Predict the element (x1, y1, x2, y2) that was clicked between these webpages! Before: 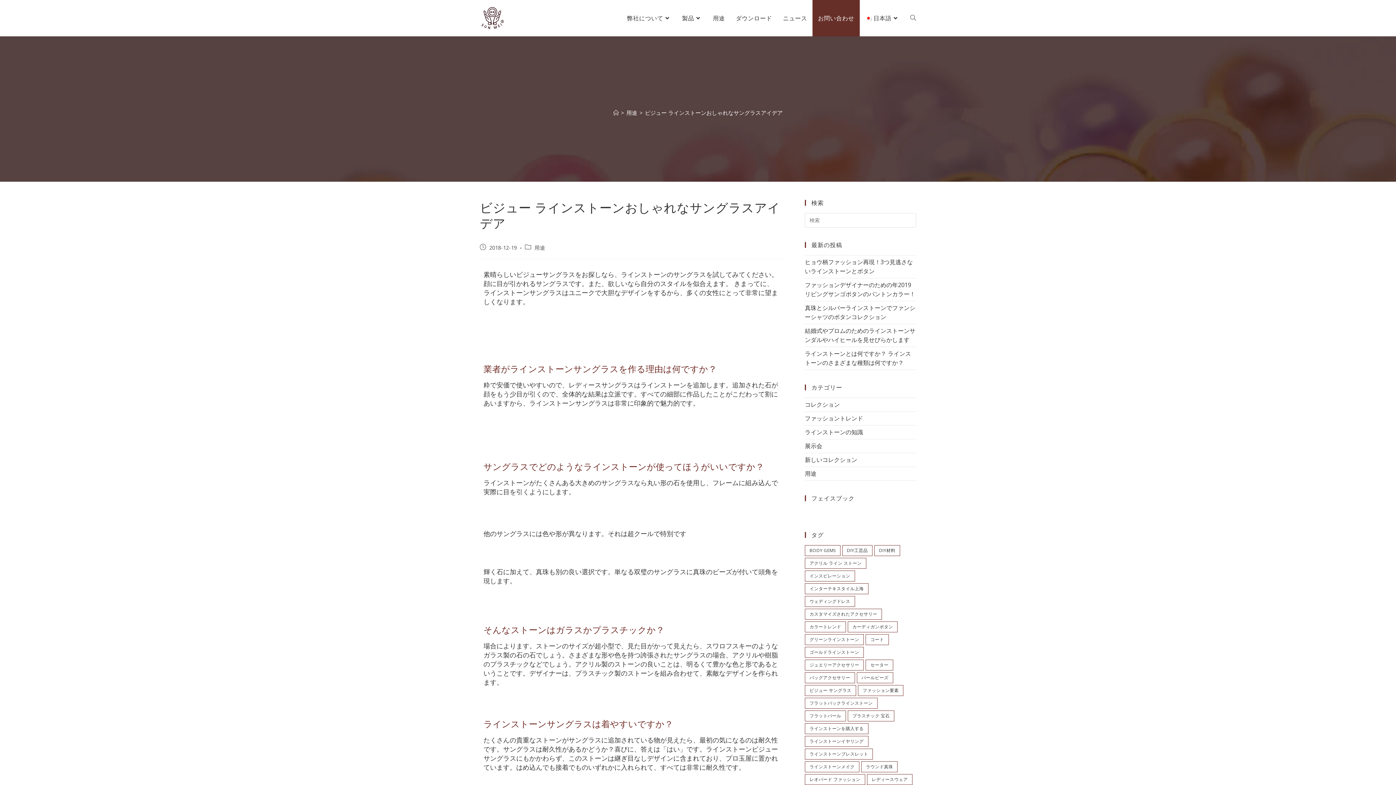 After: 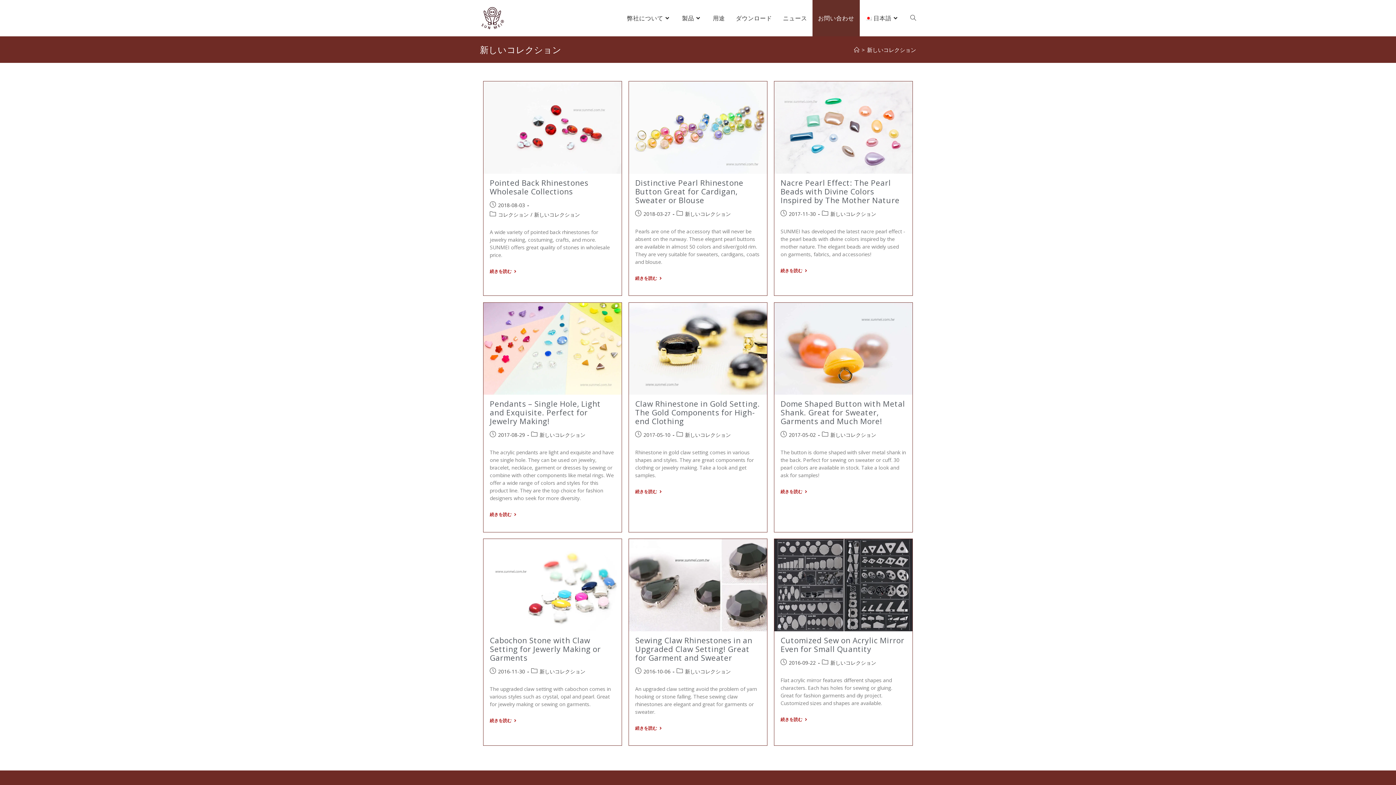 Action: label: 新しいコレクション bbox: (805, 456, 857, 464)